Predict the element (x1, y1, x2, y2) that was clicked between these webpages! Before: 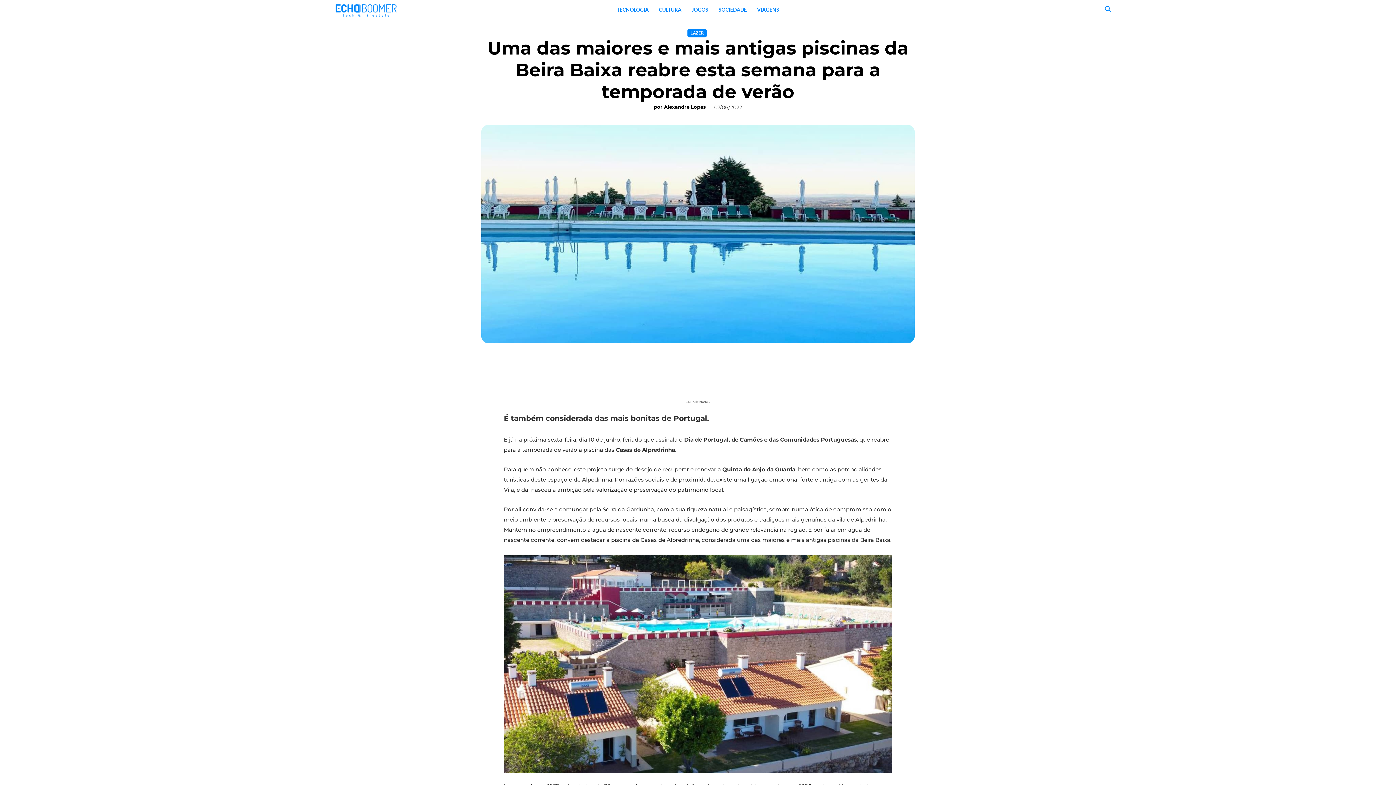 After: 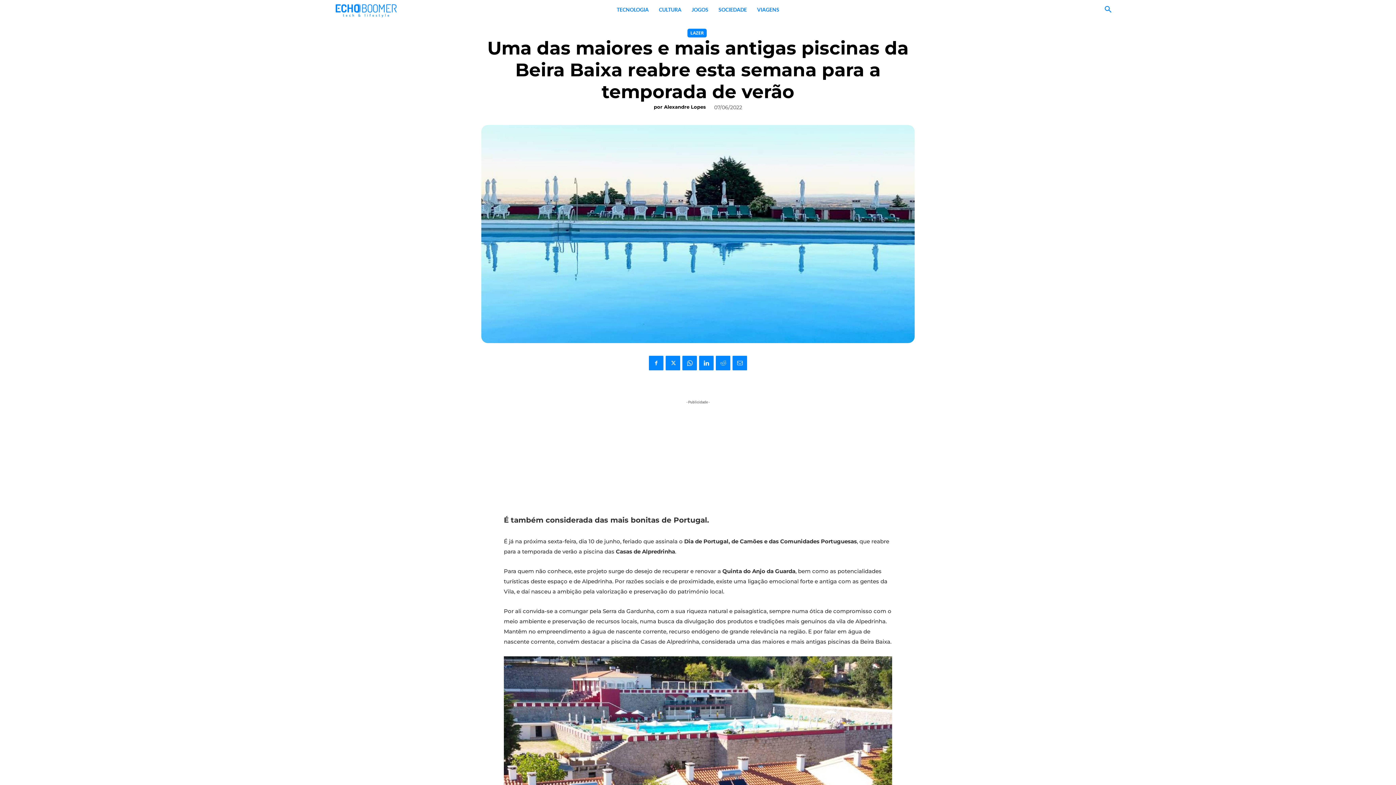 Action: bbox: (657, 356, 671, 370)